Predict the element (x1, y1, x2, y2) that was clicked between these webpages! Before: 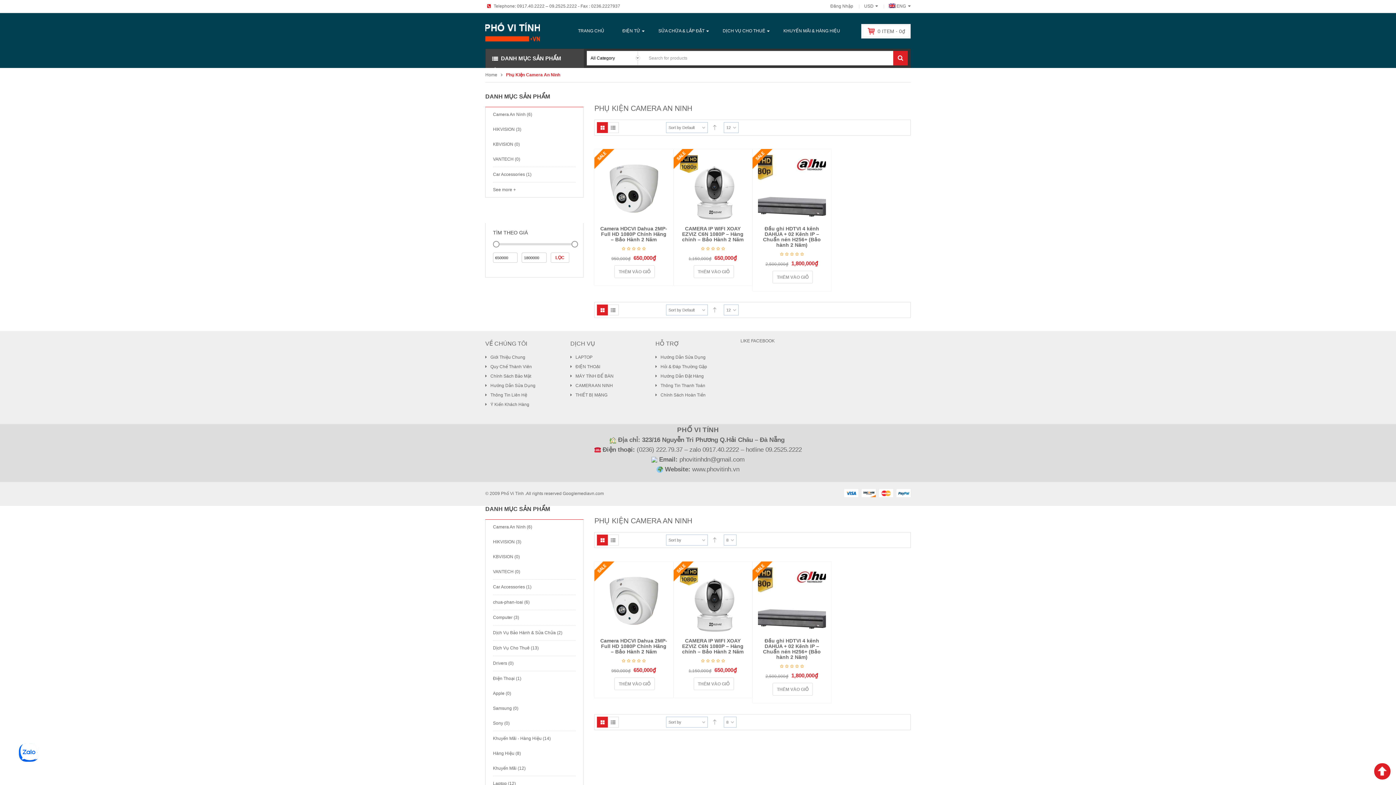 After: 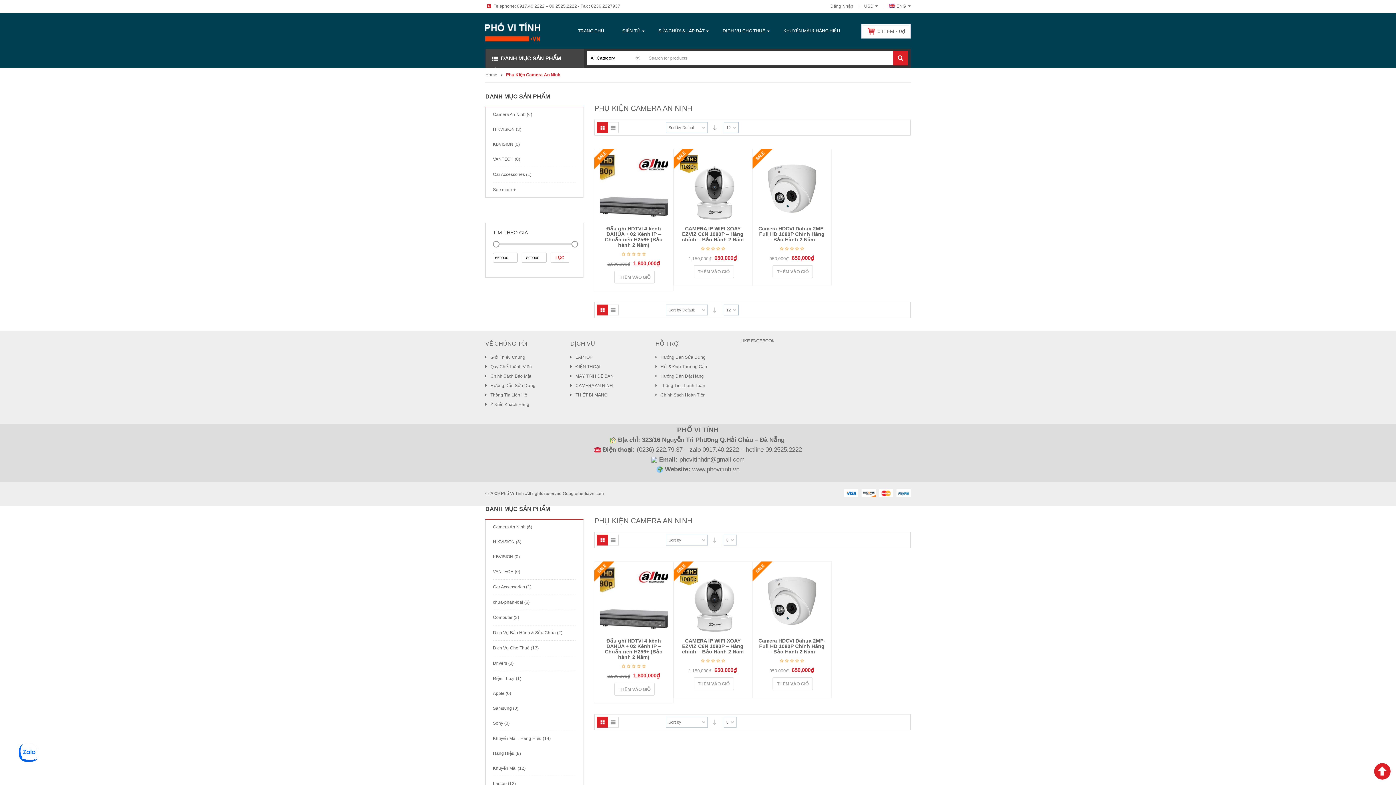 Action: bbox: (709, 534, 720, 545)